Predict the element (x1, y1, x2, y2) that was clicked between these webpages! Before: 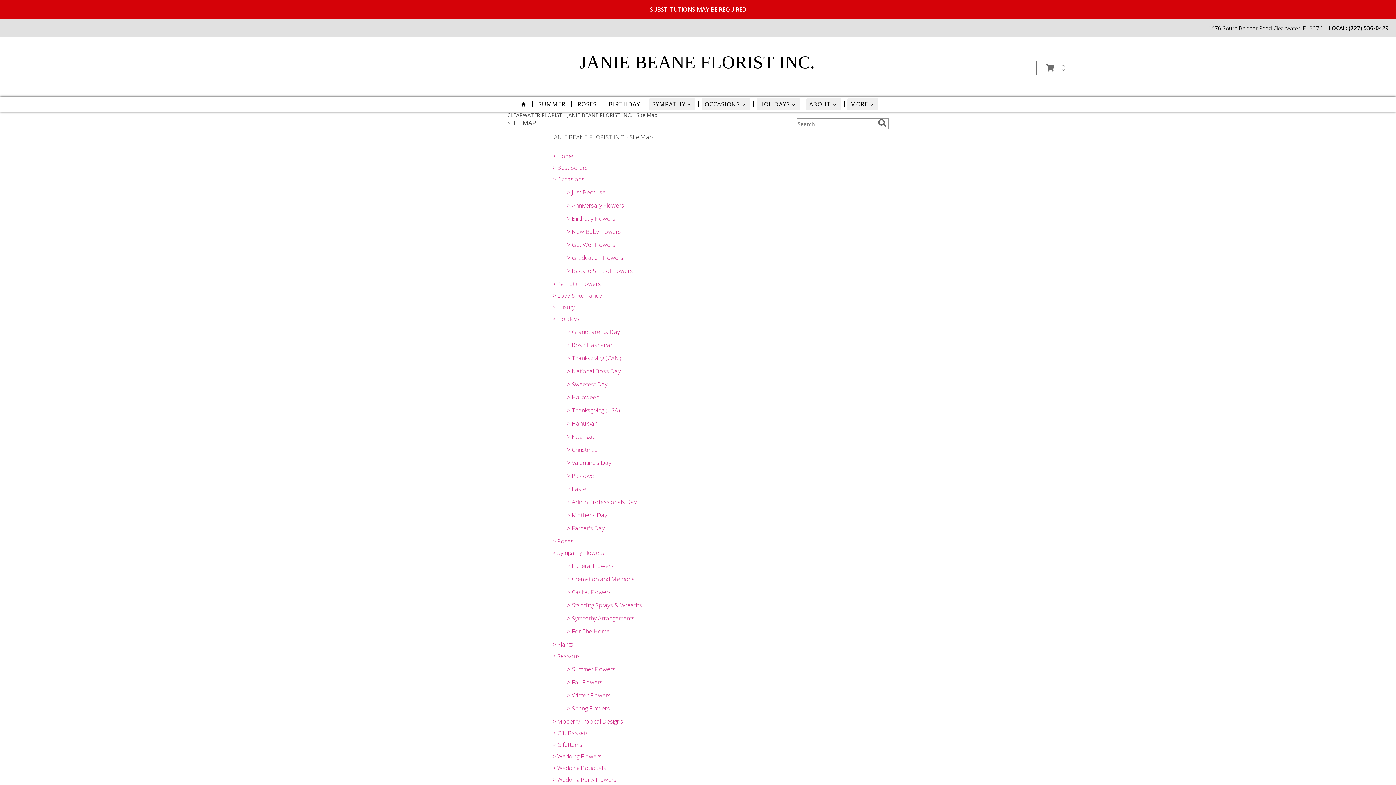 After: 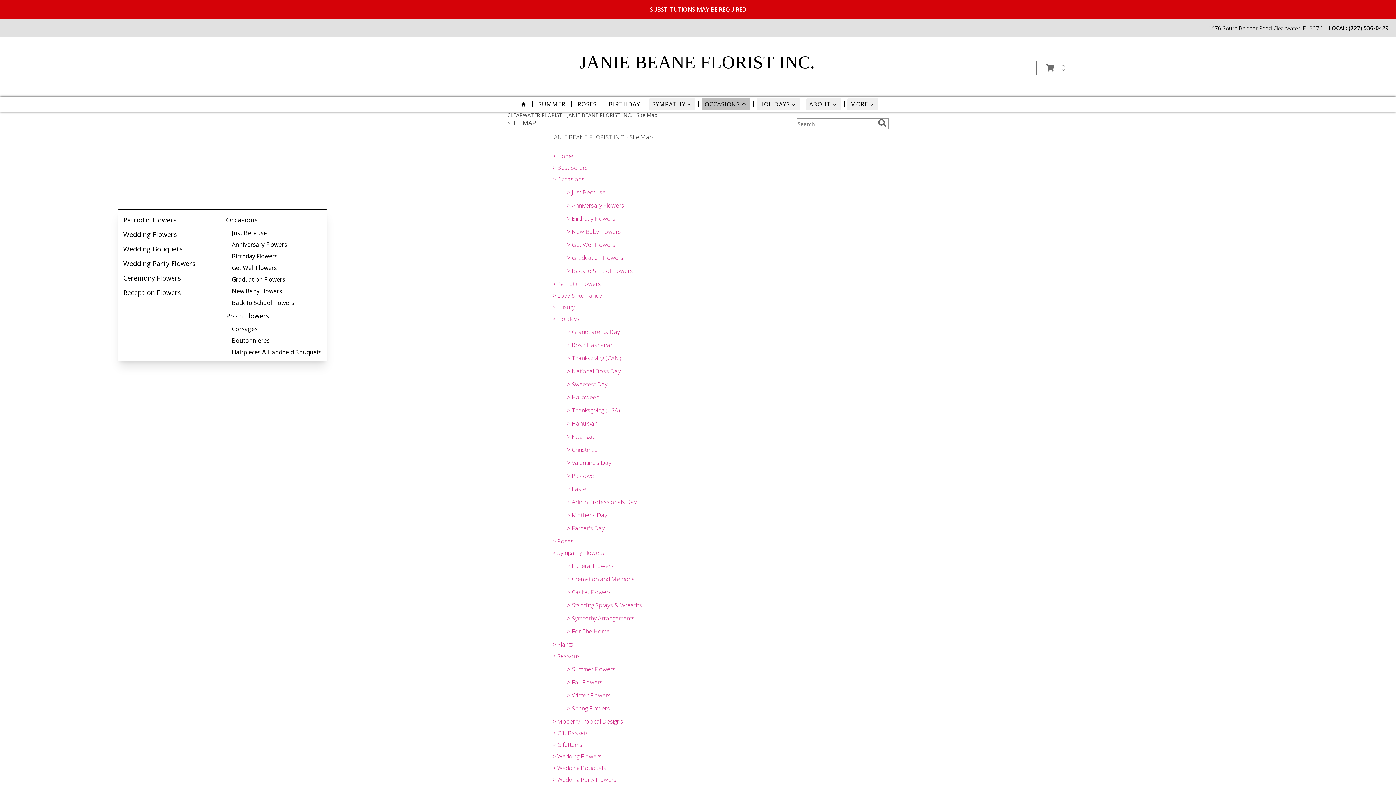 Action: bbox: (701, 98, 750, 110) label: OCCASIONS